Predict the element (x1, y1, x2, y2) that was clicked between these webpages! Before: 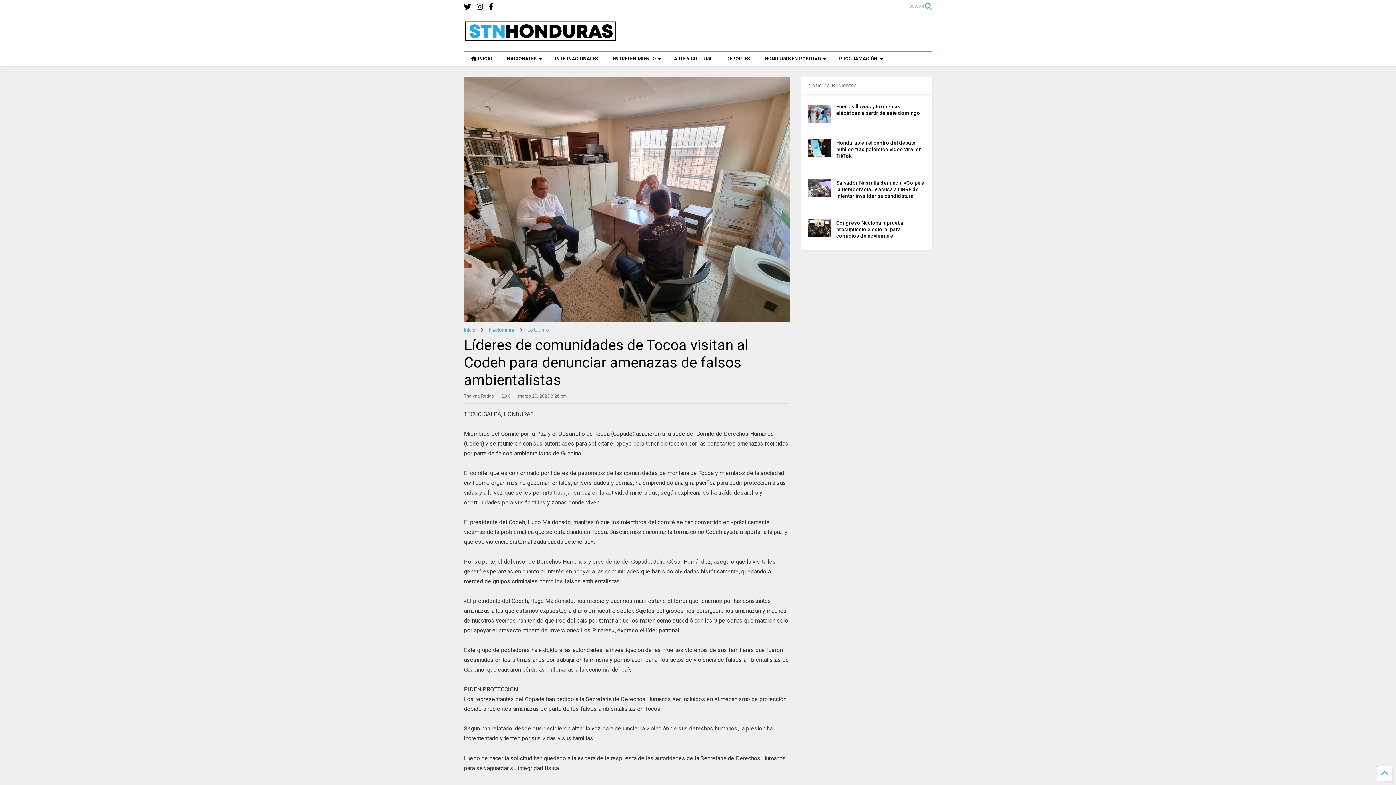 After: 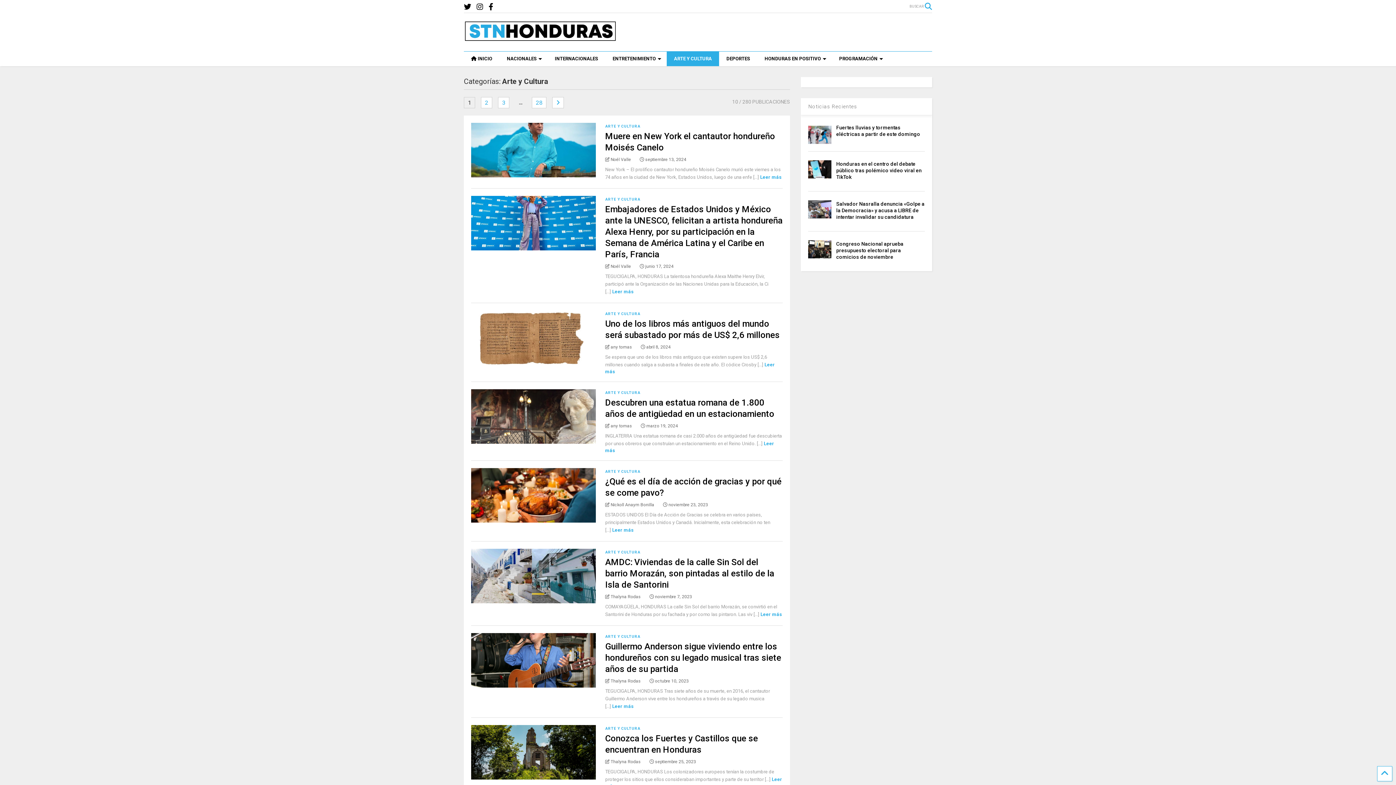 Action: bbox: (666, 51, 719, 66) label: ARTE Y CULTURA